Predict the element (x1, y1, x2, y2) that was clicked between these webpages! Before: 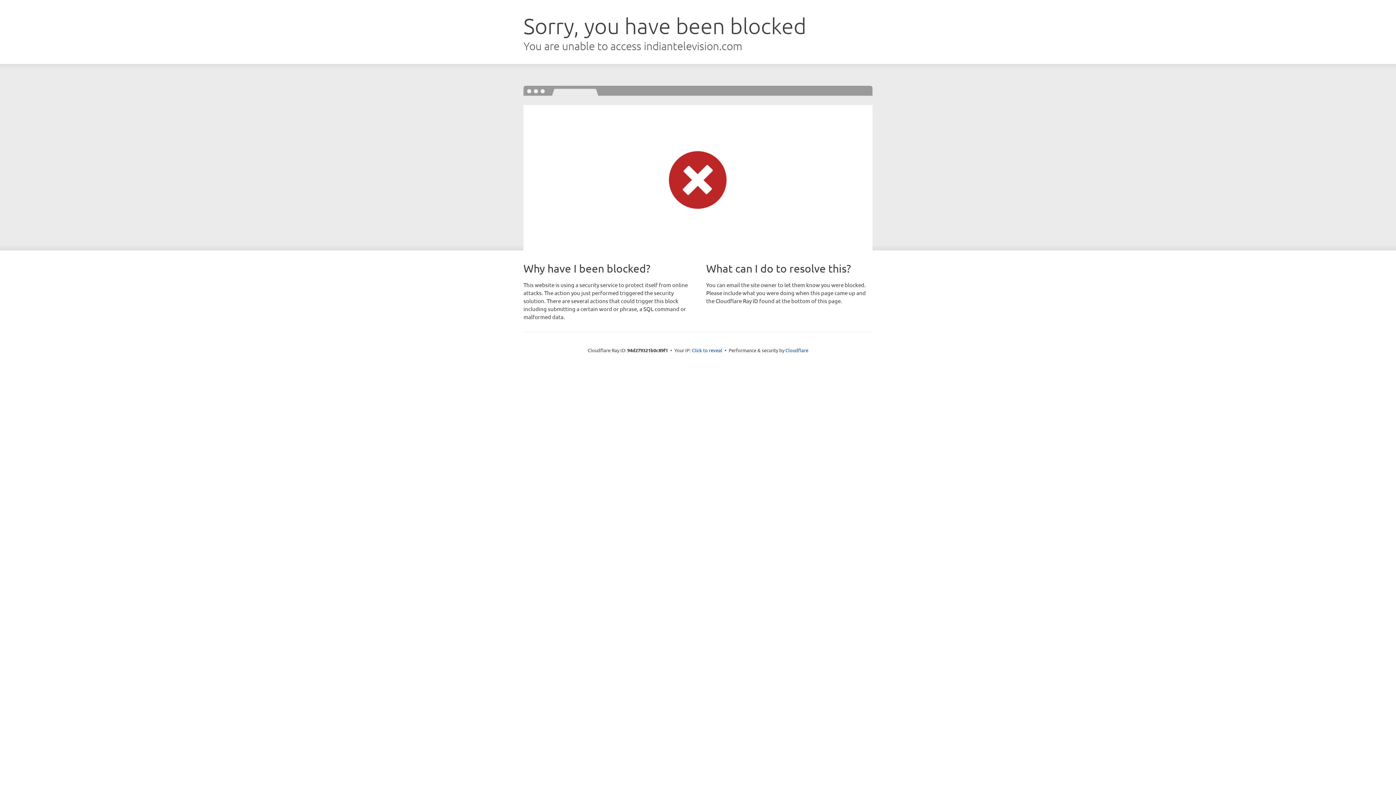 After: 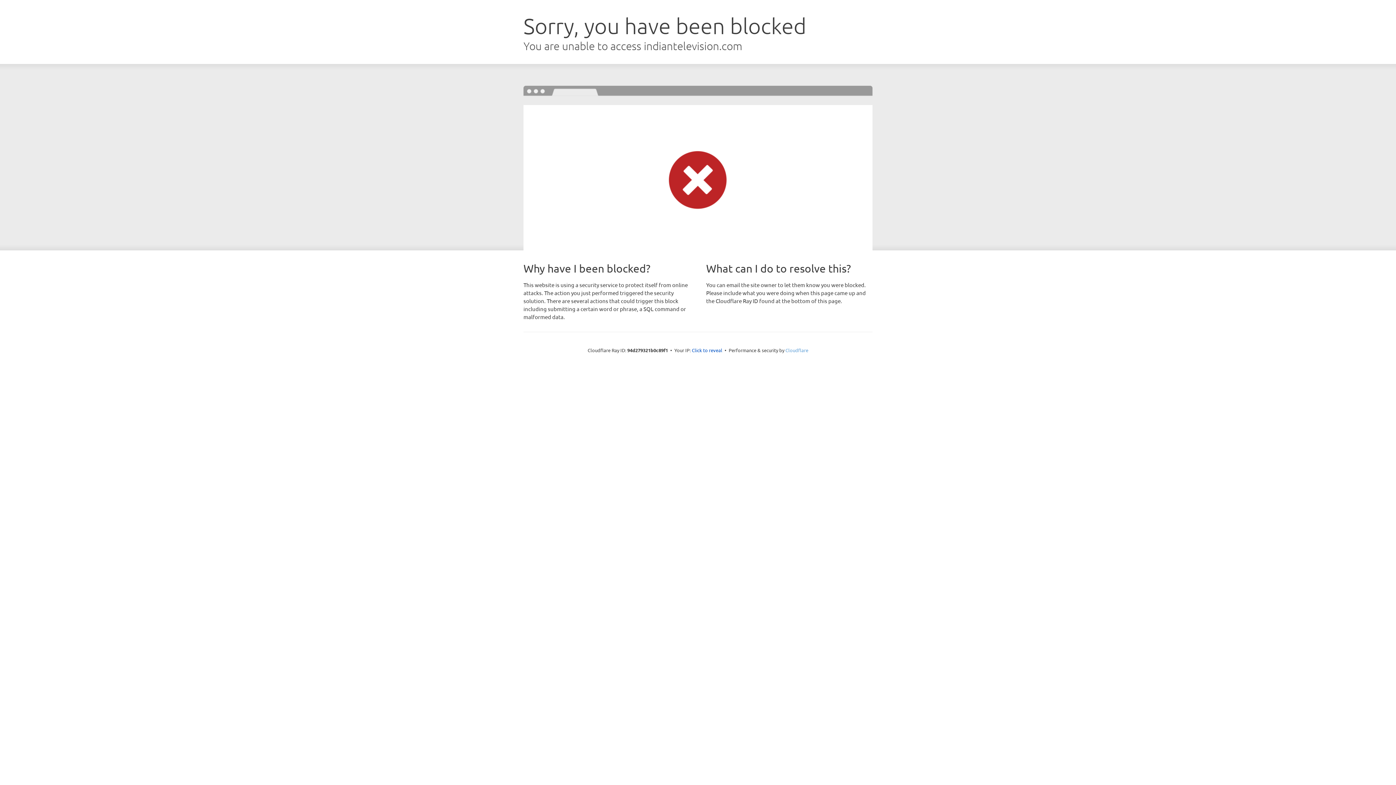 Action: label: Cloudflare bbox: (785, 347, 808, 353)